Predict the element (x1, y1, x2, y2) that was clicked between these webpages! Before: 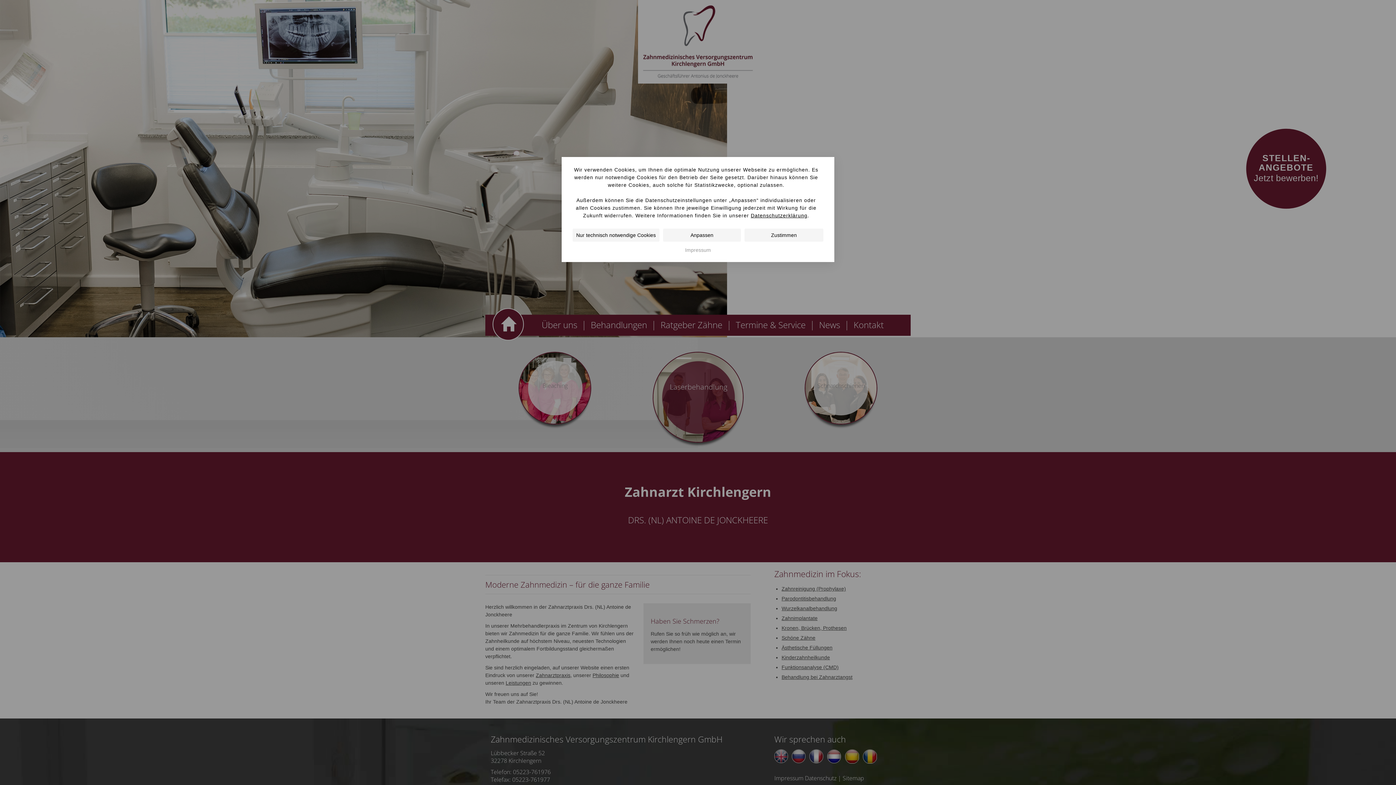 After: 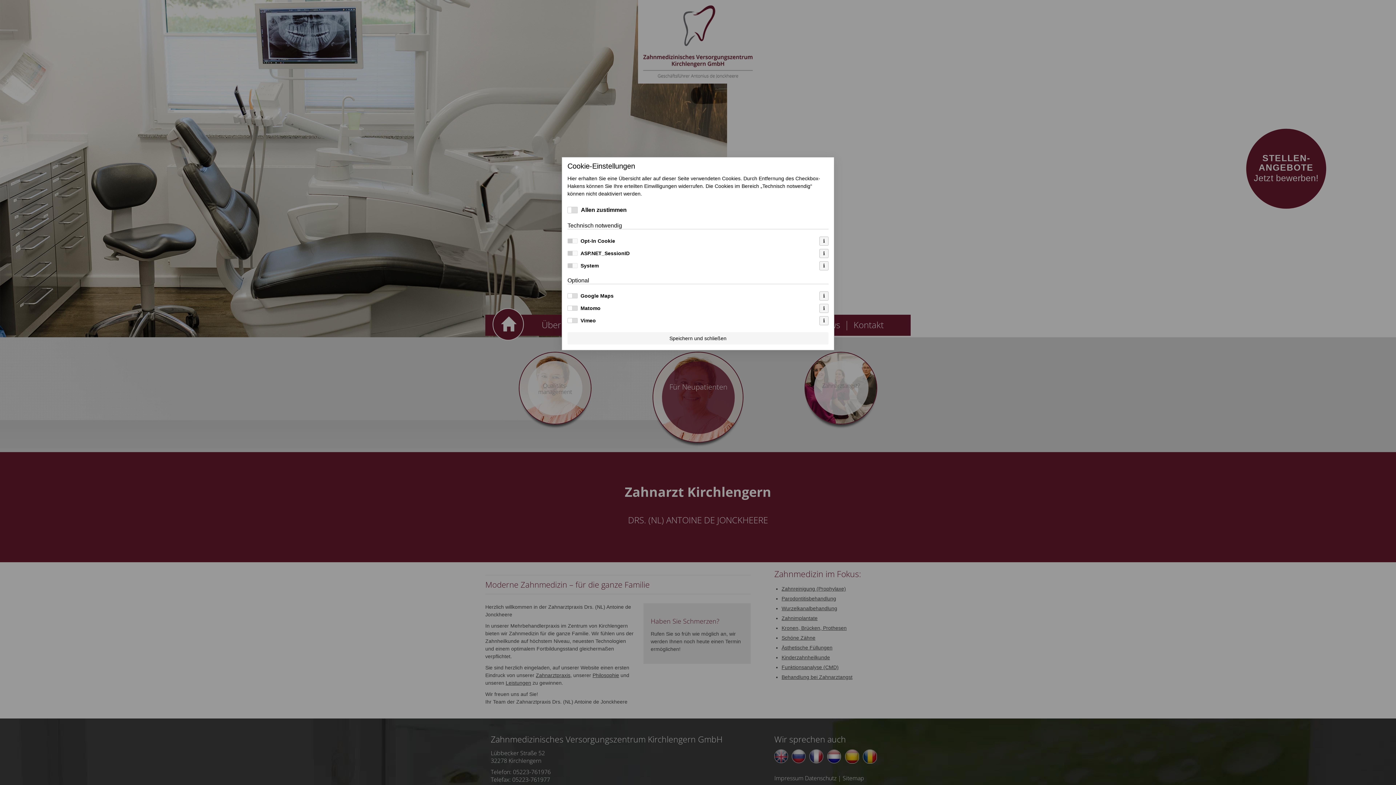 Action: label: Anpassen bbox: (663, 228, 740, 241)